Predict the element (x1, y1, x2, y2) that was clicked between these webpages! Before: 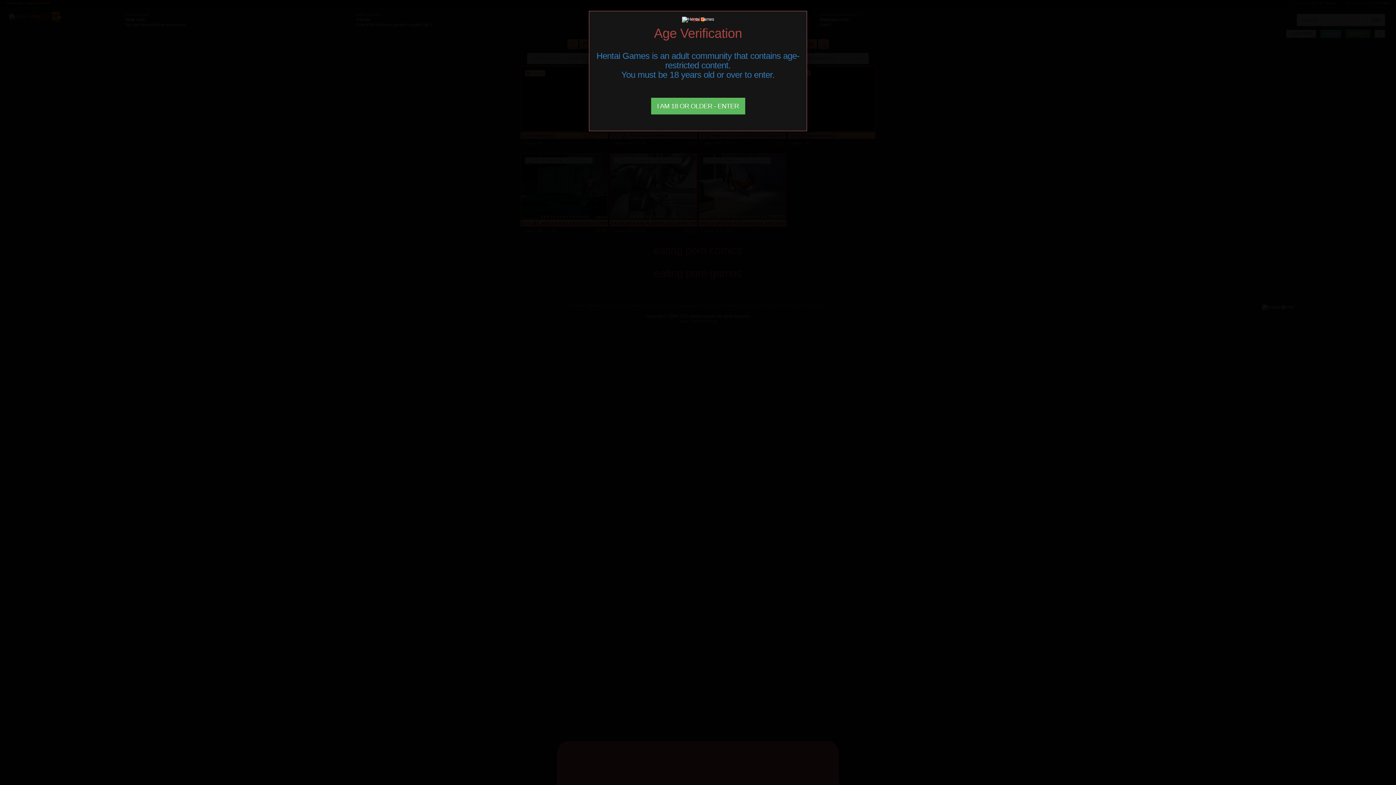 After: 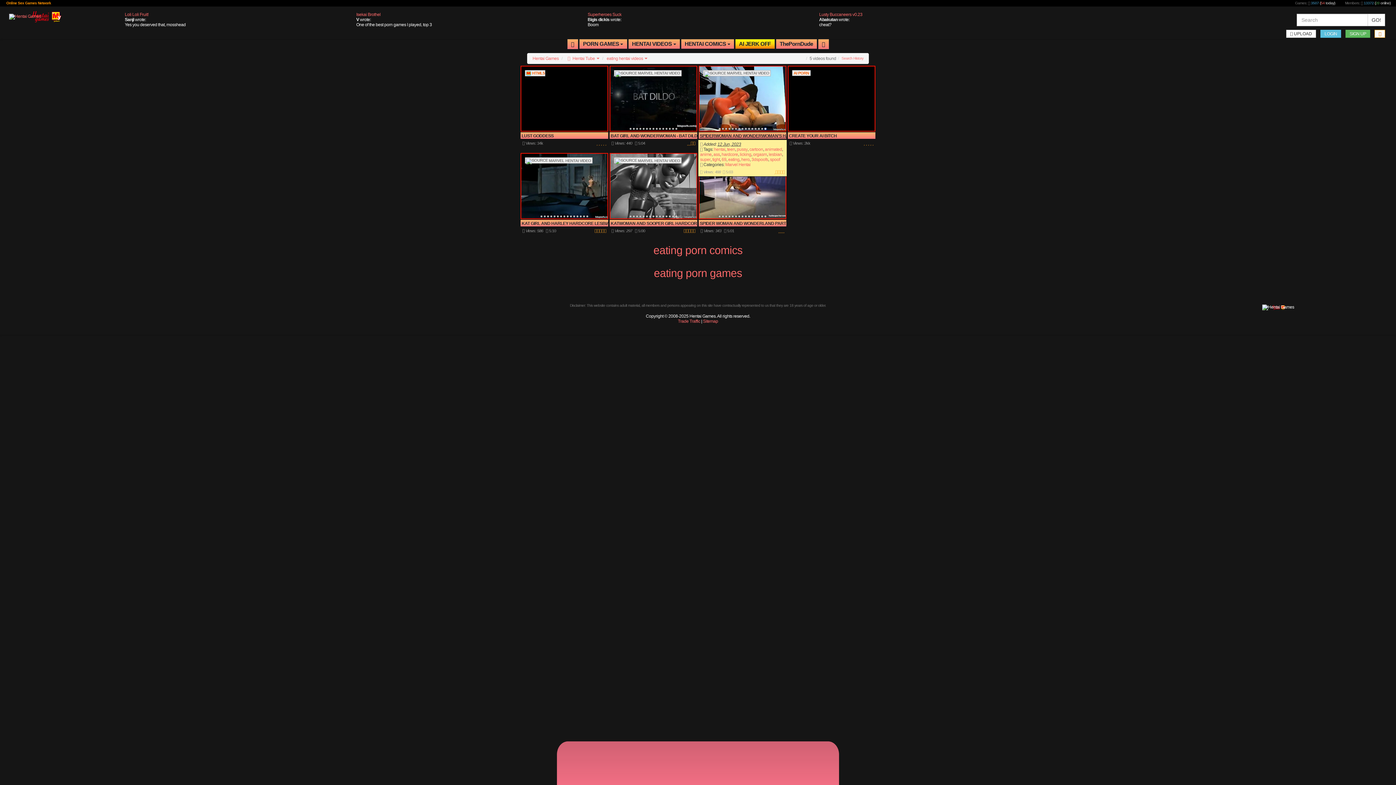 Action: label: Close bbox: (651, 97, 745, 114)